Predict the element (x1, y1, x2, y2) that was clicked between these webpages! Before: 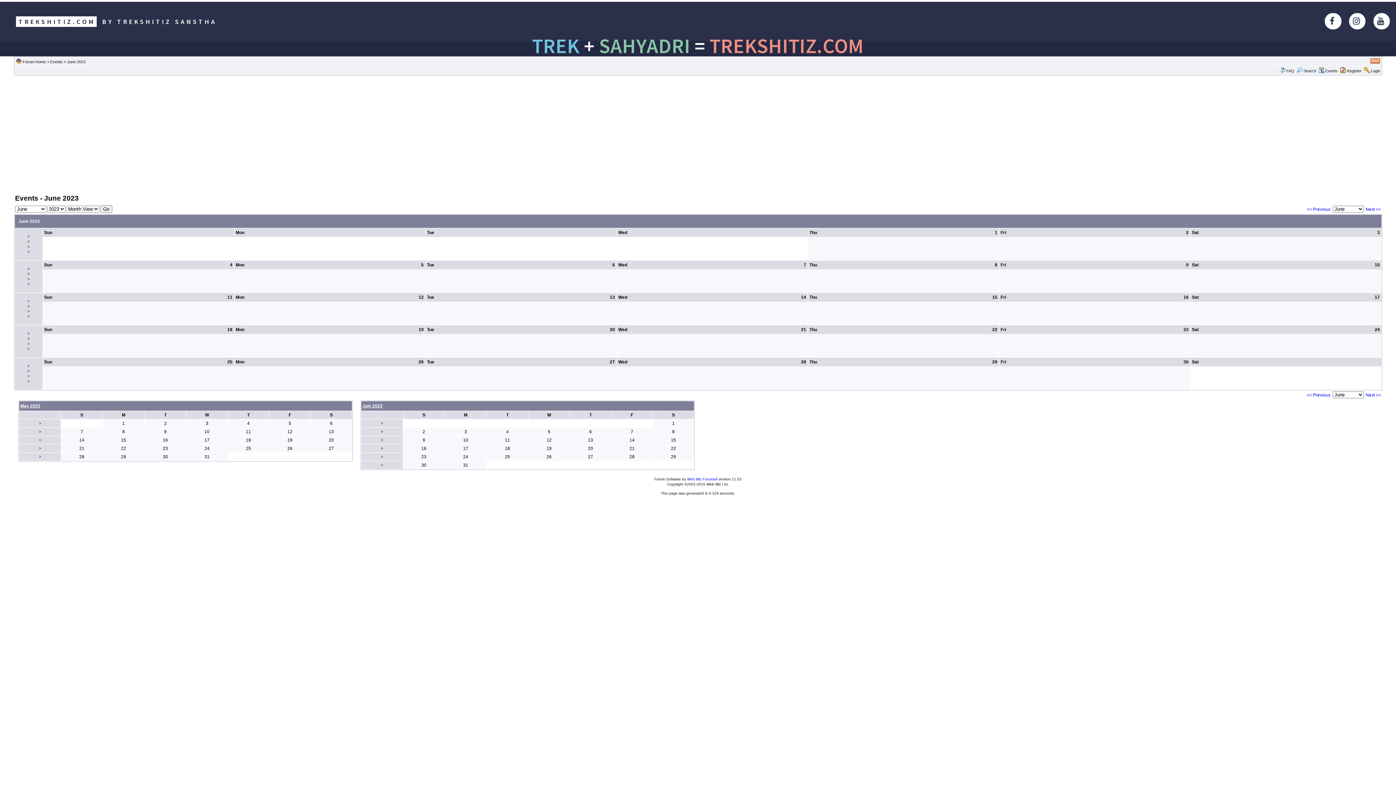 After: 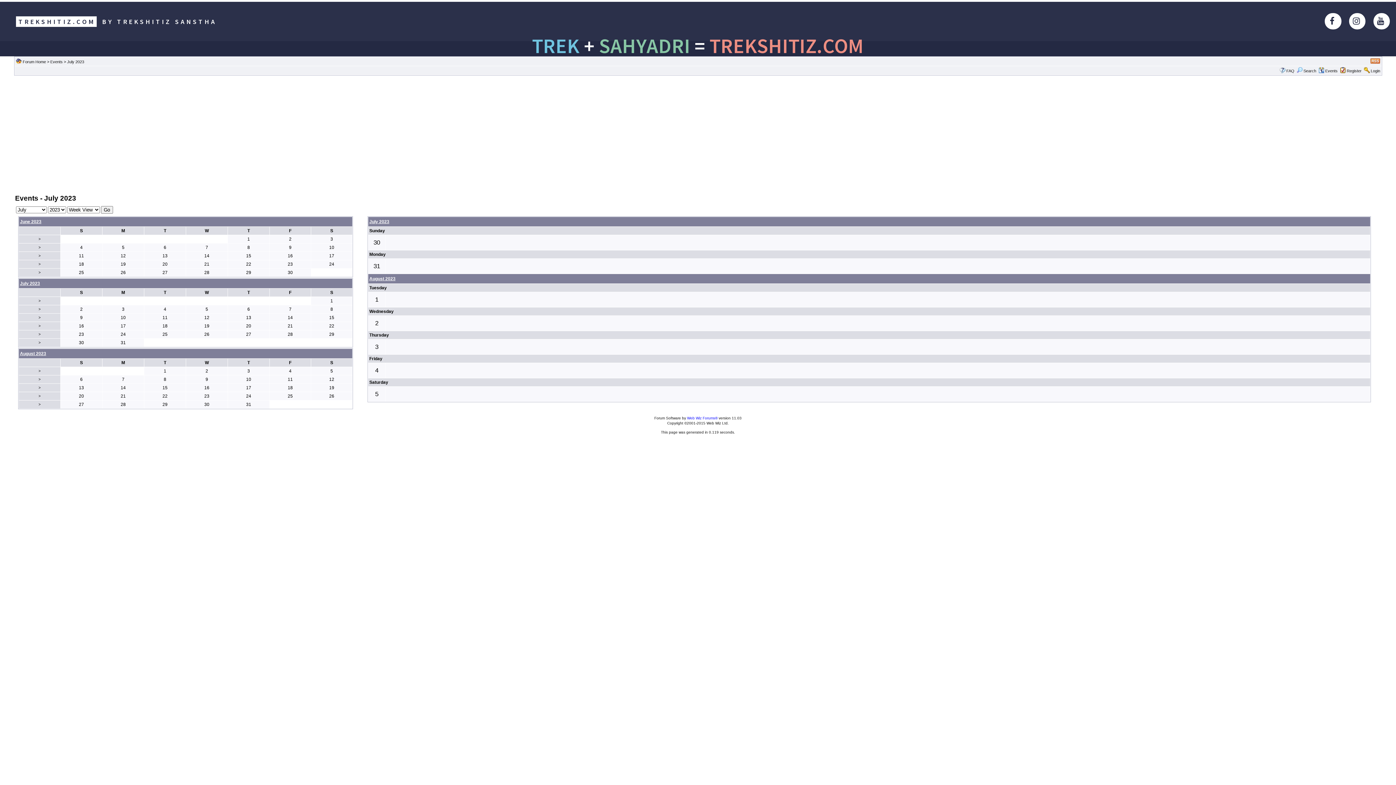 Action: bbox: (381, 463, 383, 467) label: >